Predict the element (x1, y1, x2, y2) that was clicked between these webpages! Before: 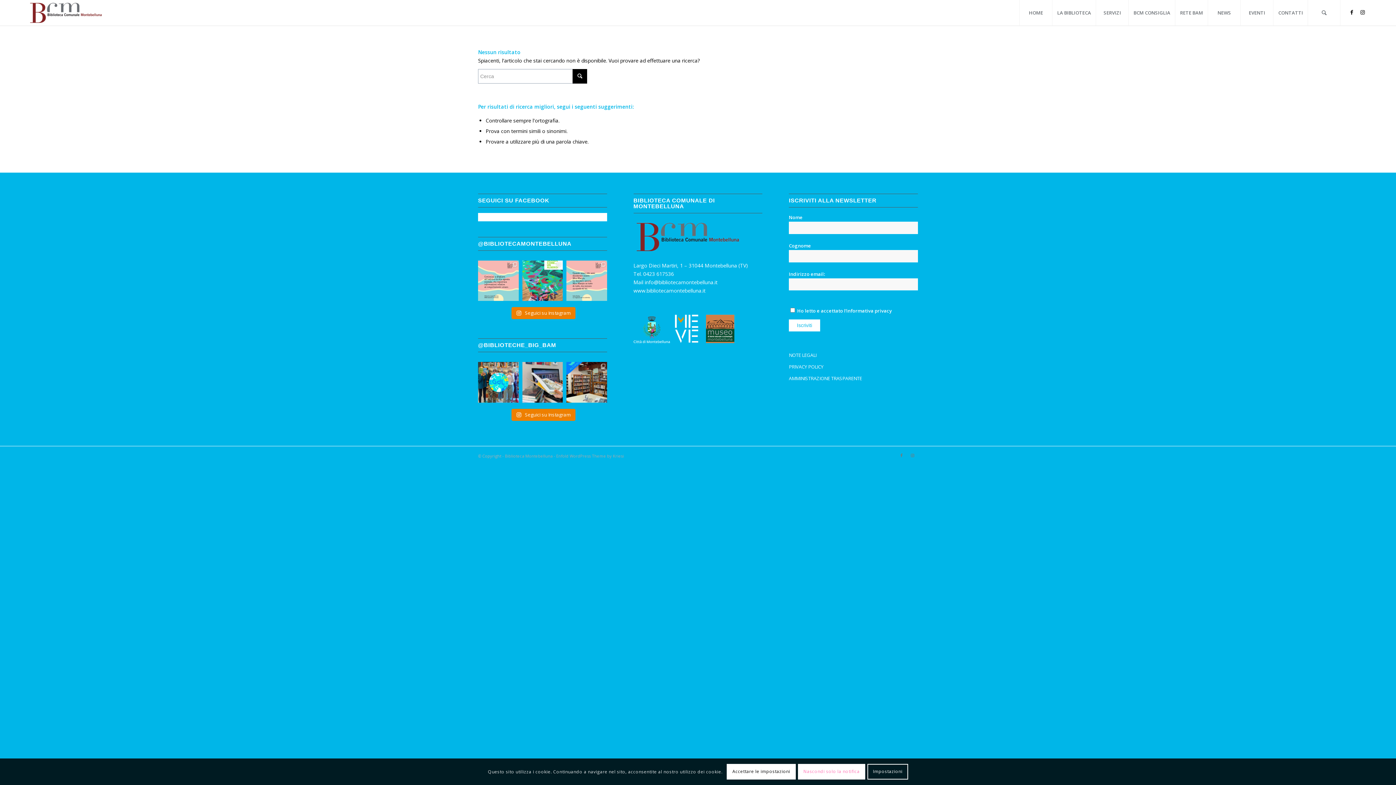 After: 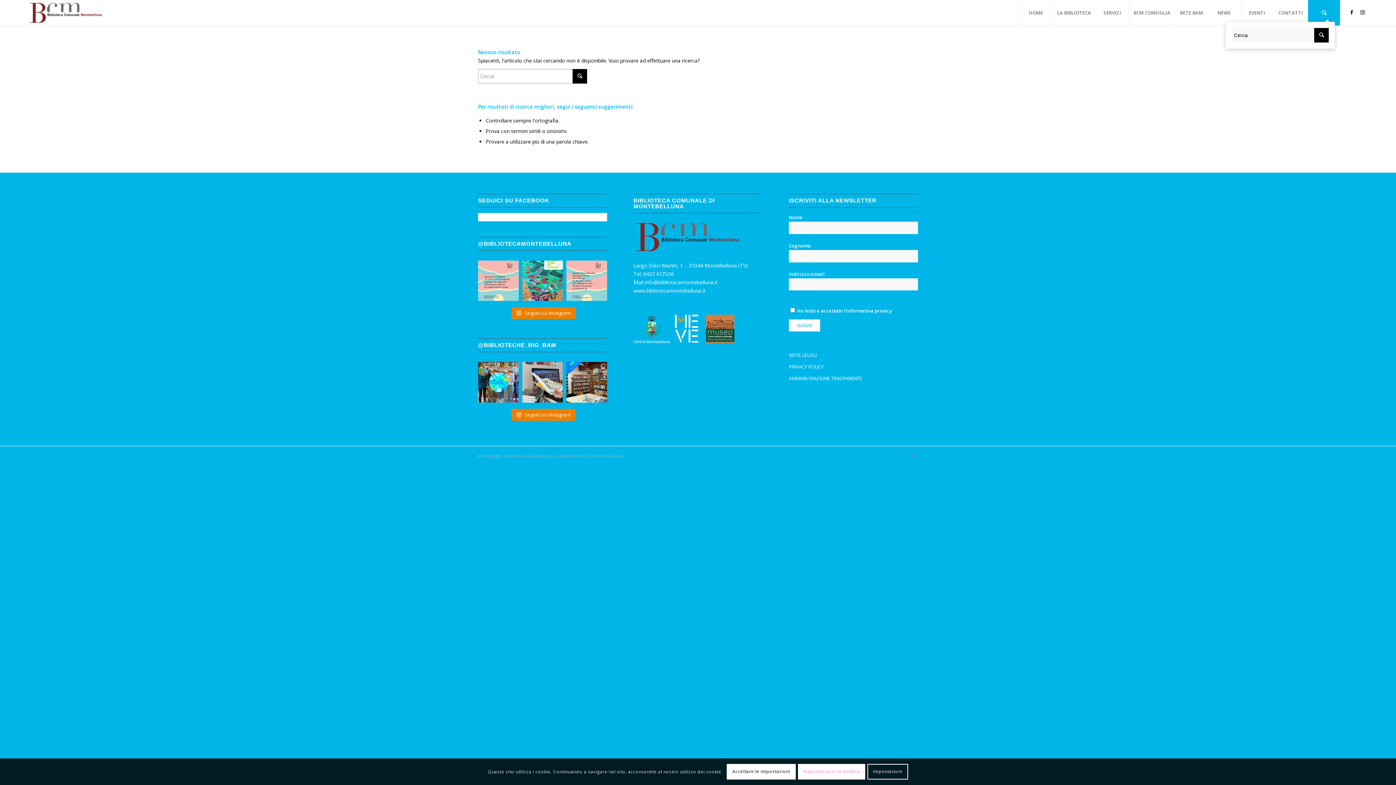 Action: bbox: (1308, 0, 1340, 25) label: Cerca